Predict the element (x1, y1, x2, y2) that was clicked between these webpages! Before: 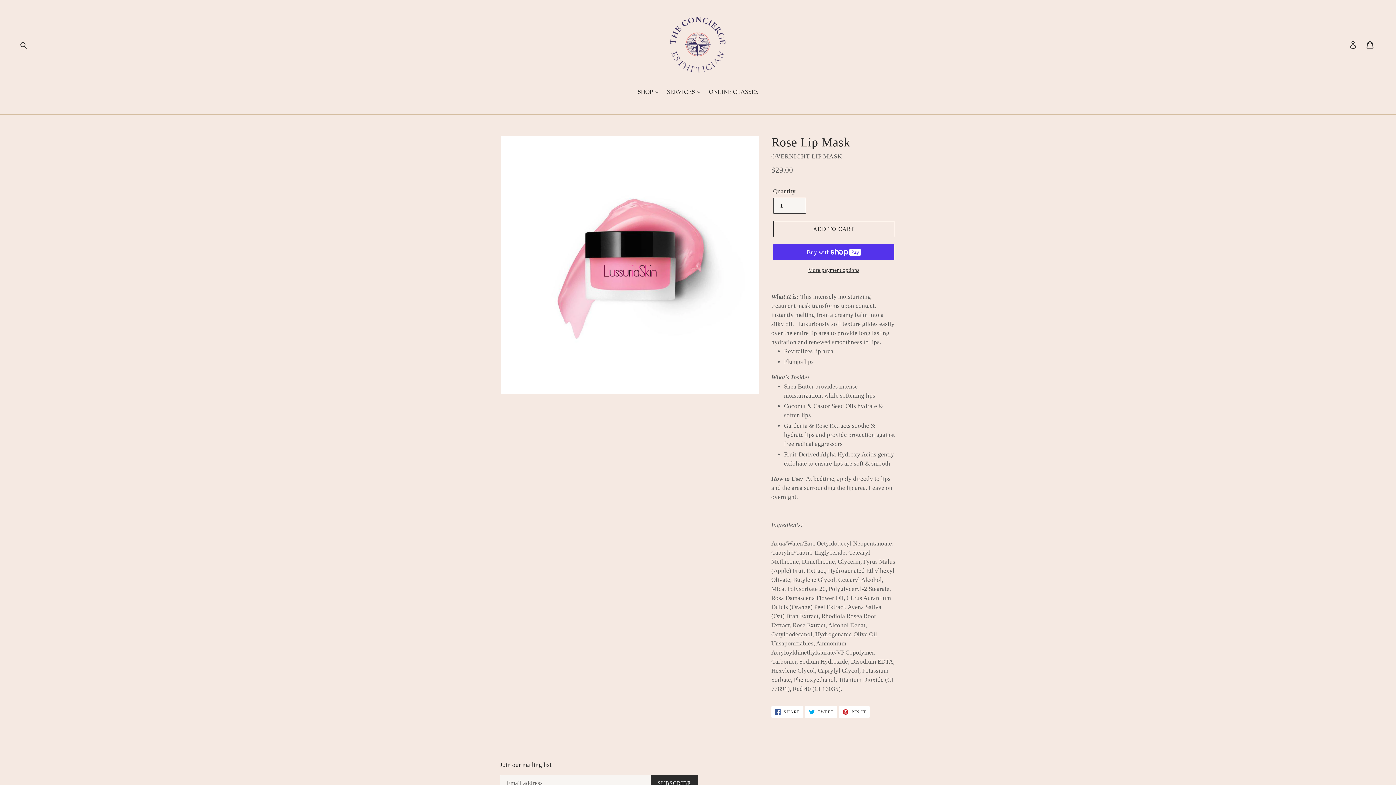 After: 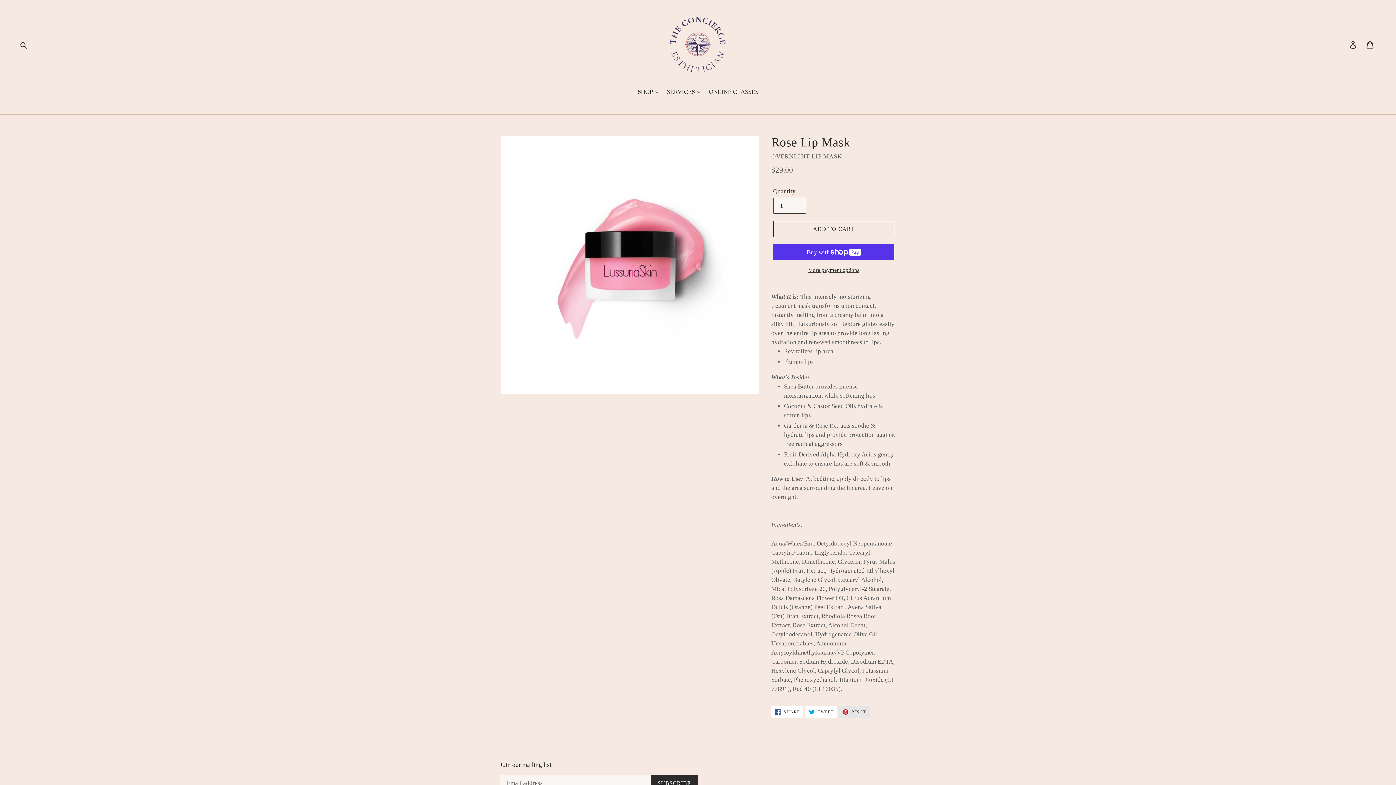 Action: bbox: (839, 706, 869, 718) label:  PIN IT
PIN ON PINTEREST